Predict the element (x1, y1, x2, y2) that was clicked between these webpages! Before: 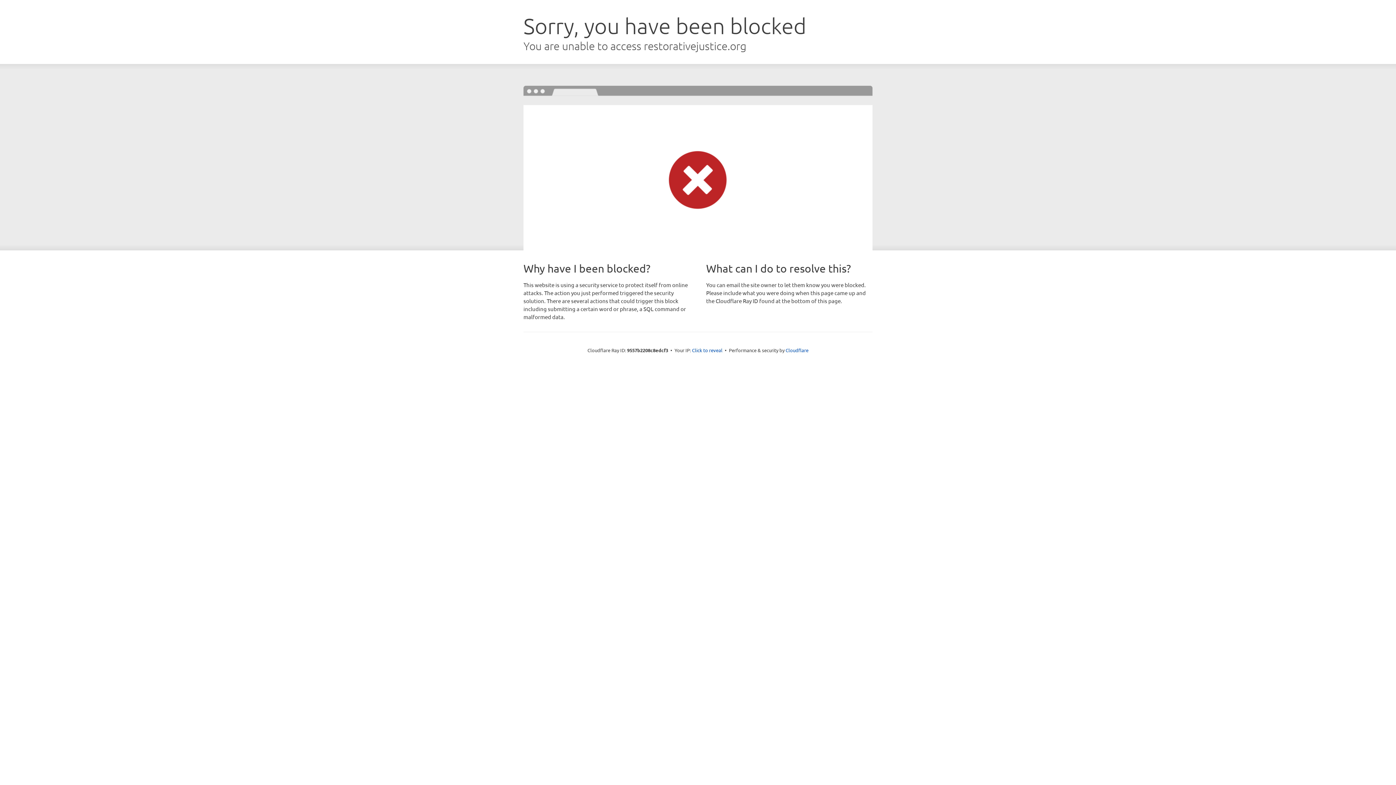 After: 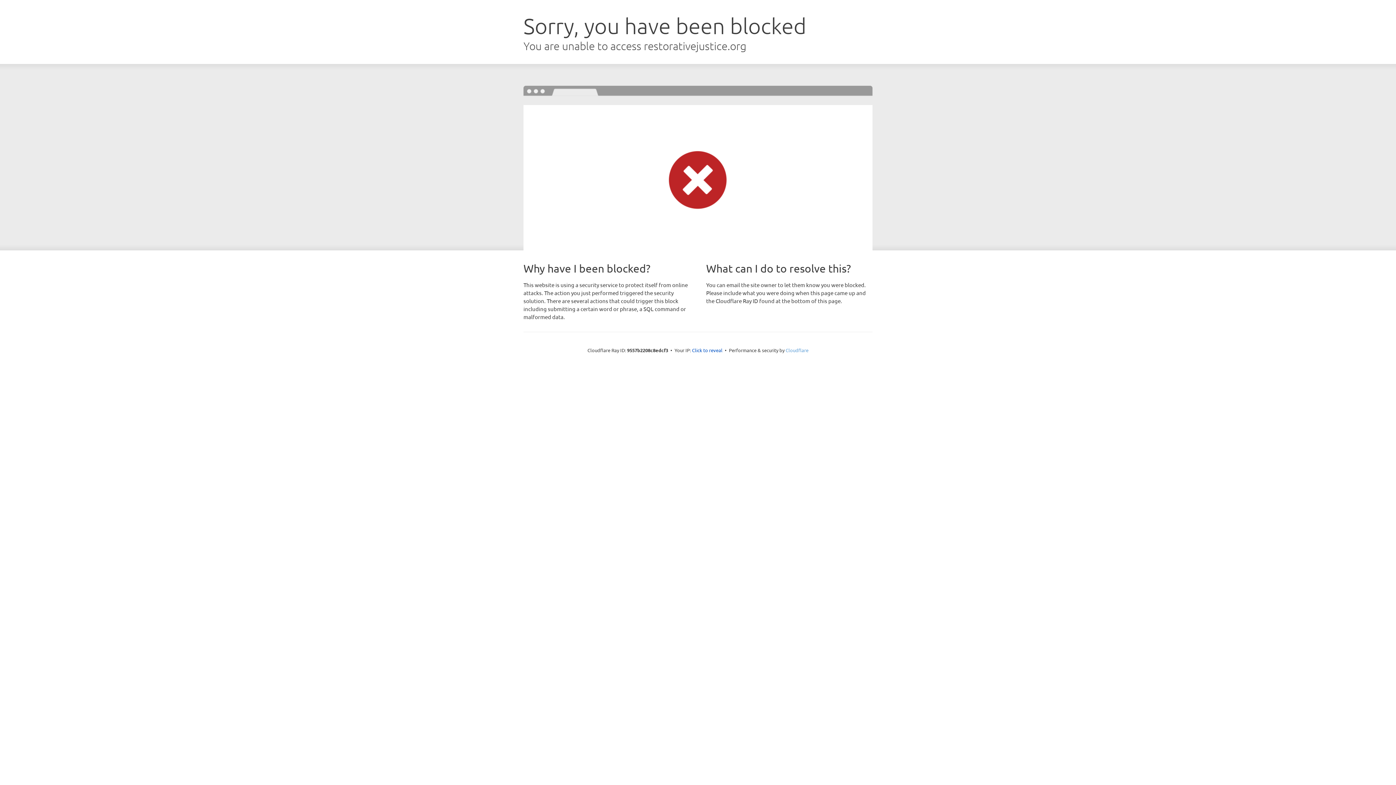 Action: bbox: (785, 347, 808, 353) label: Cloudflare